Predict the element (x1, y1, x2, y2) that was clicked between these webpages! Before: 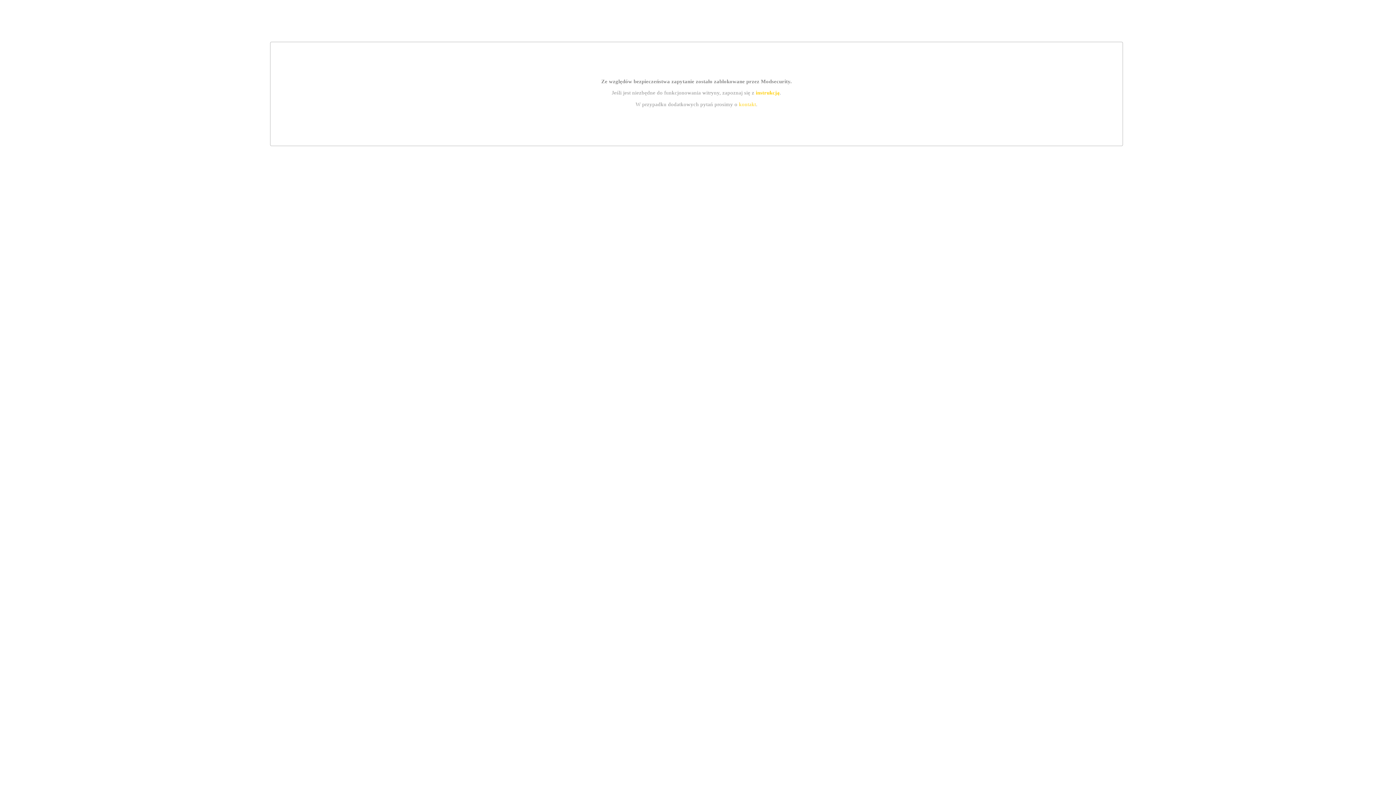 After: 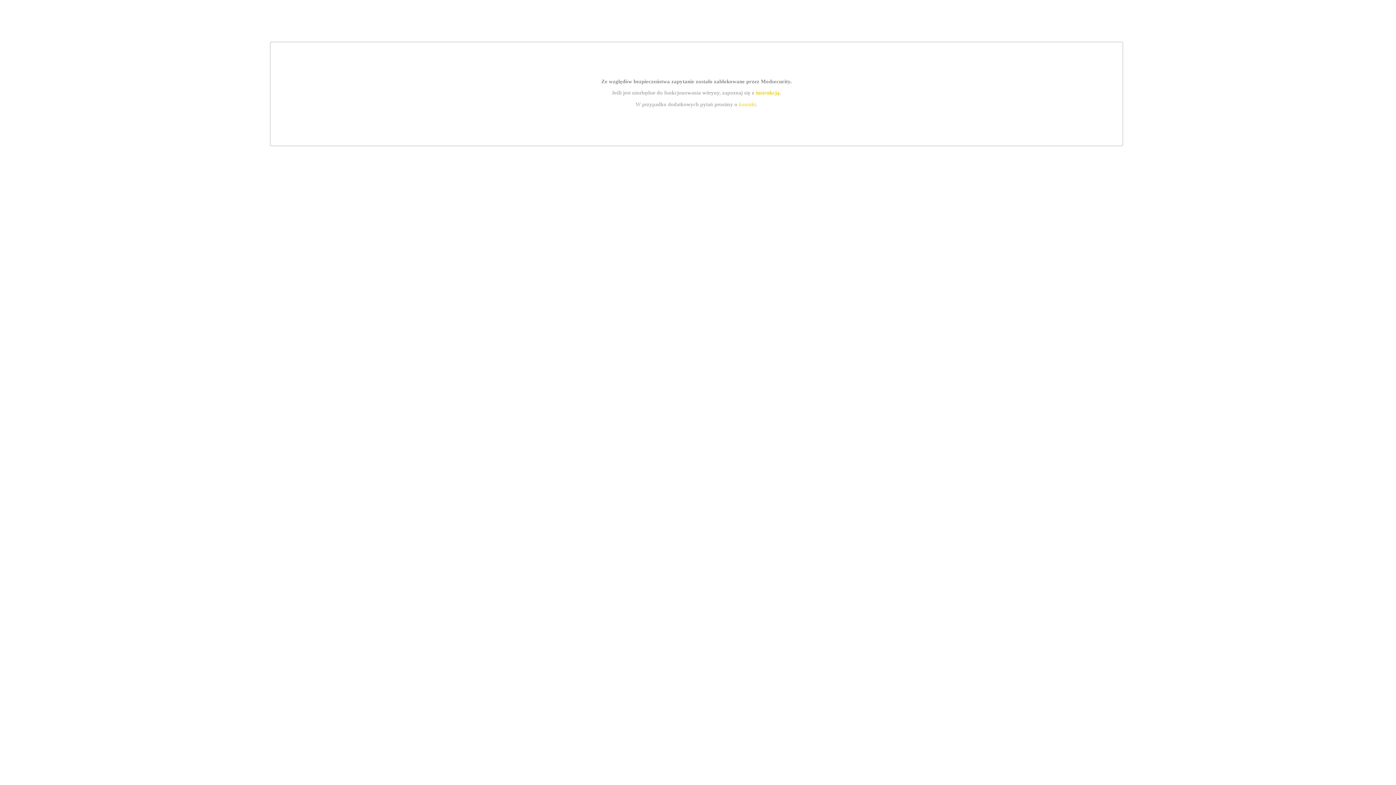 Action: label: instrukcją bbox: (755, 89, 779, 95)